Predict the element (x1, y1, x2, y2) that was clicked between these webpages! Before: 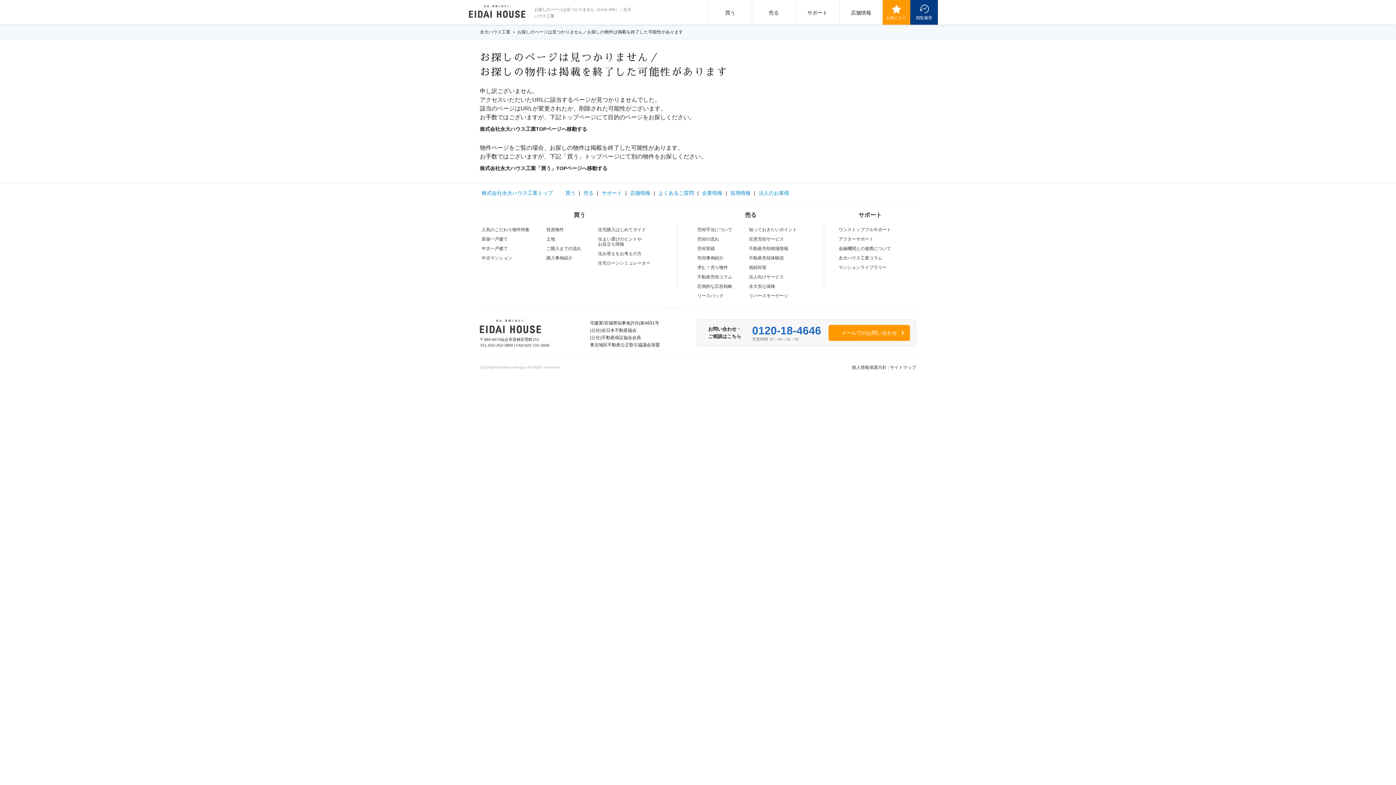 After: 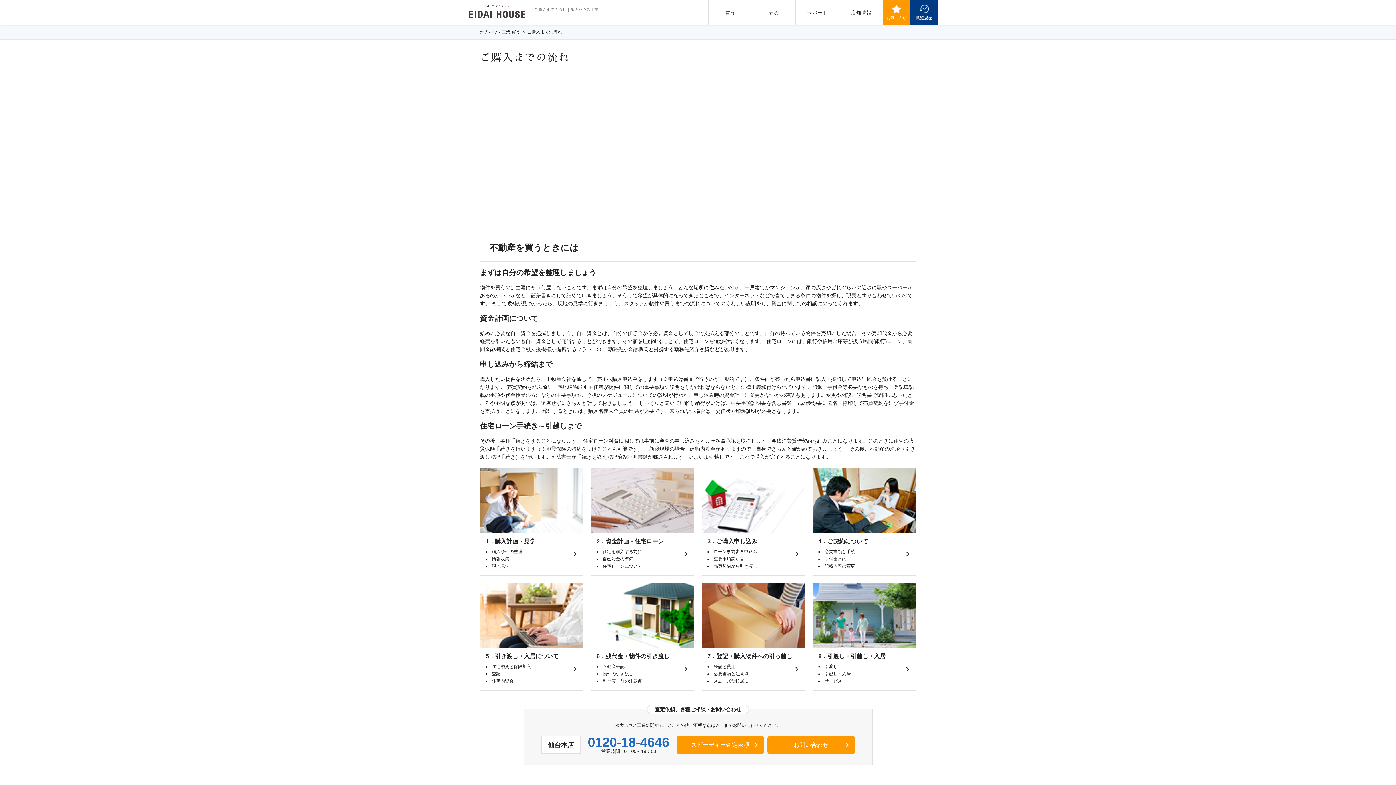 Action: label: ご購入までの流れ bbox: (546, 246, 581, 251)